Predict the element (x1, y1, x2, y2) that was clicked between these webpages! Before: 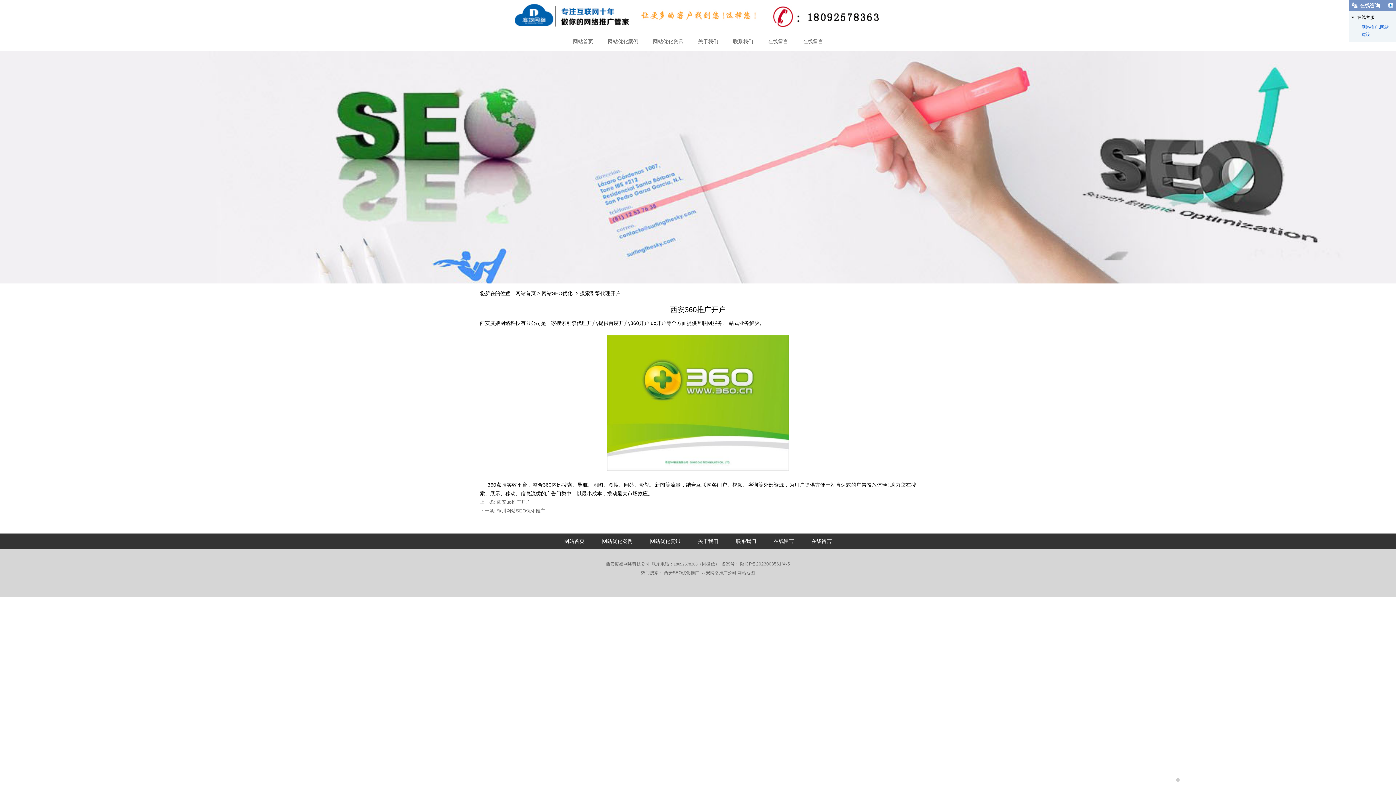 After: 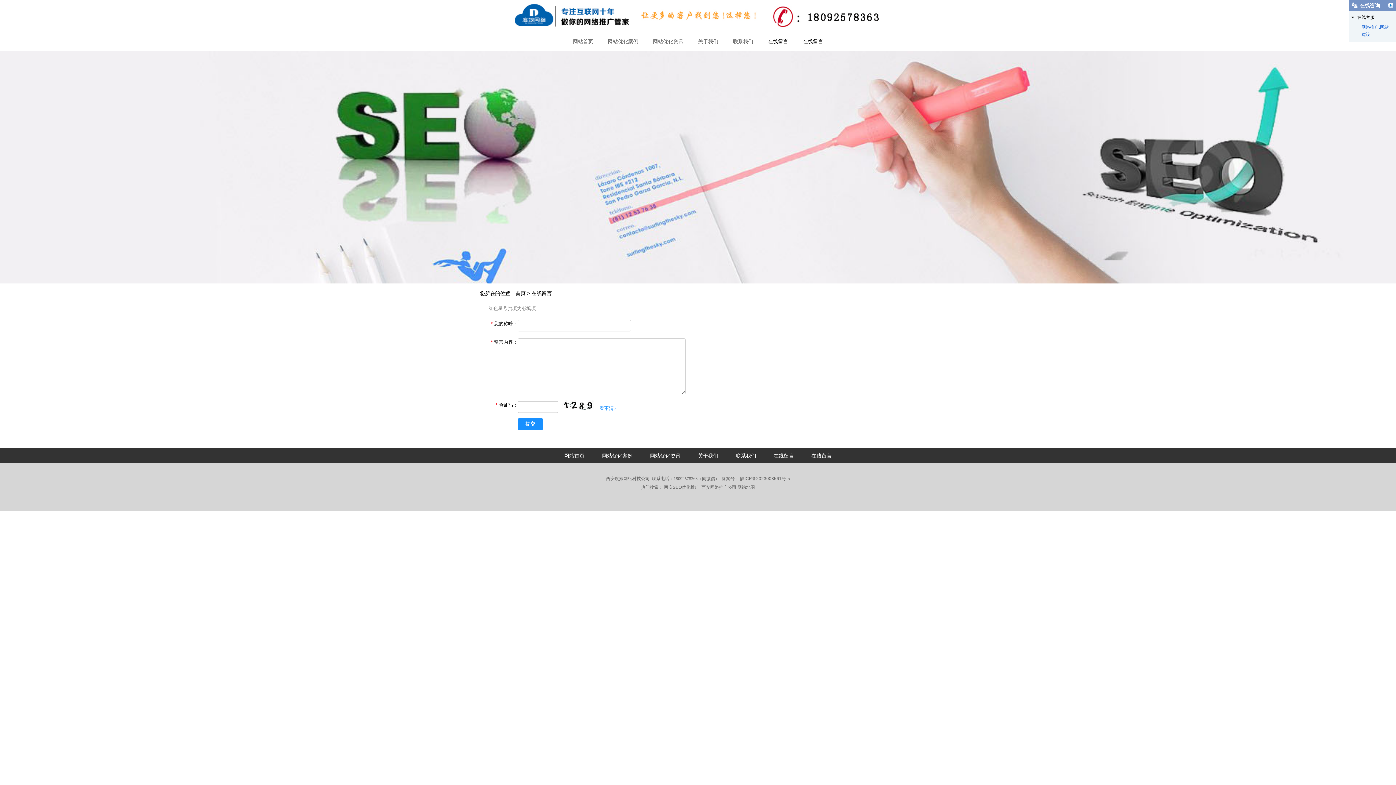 Action: label: 在线留言 bbox: (773, 538, 794, 544)